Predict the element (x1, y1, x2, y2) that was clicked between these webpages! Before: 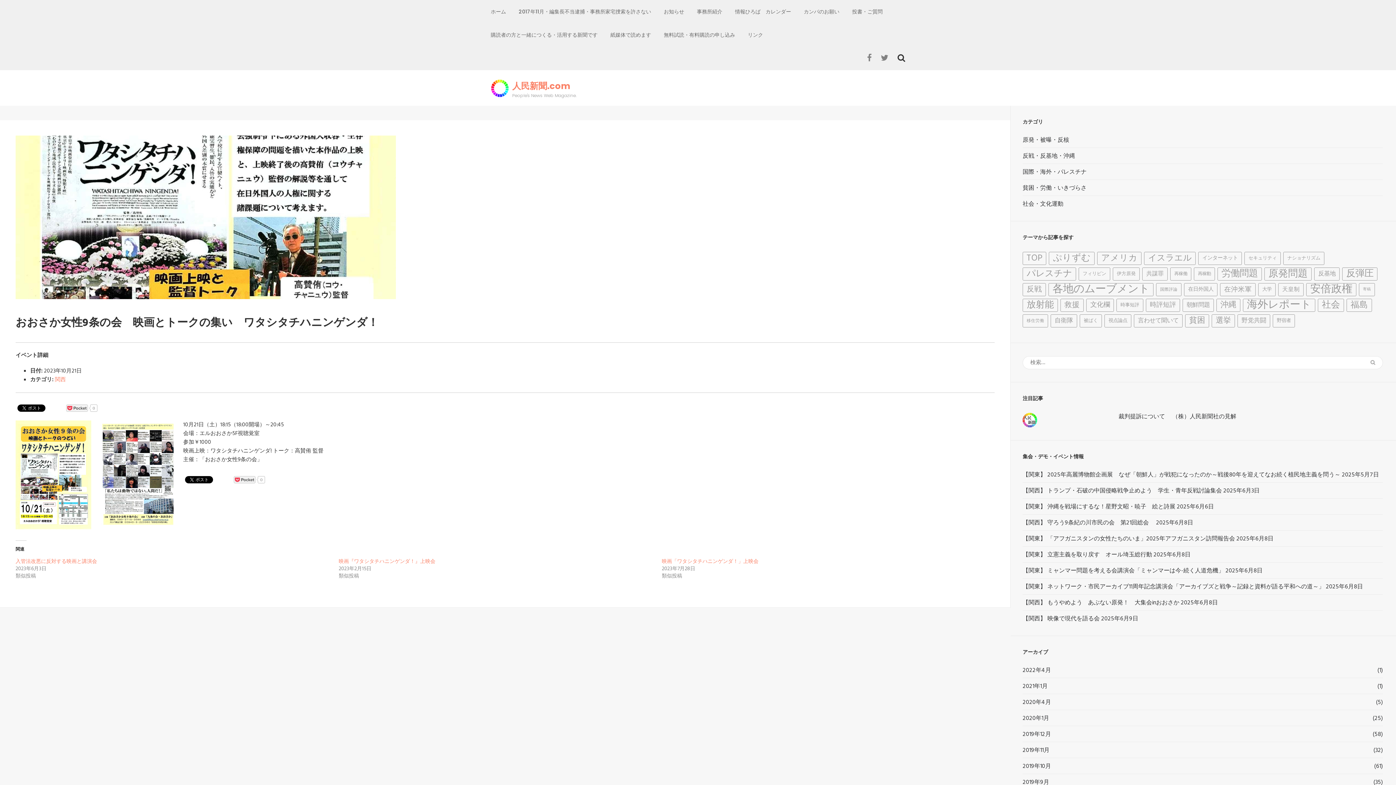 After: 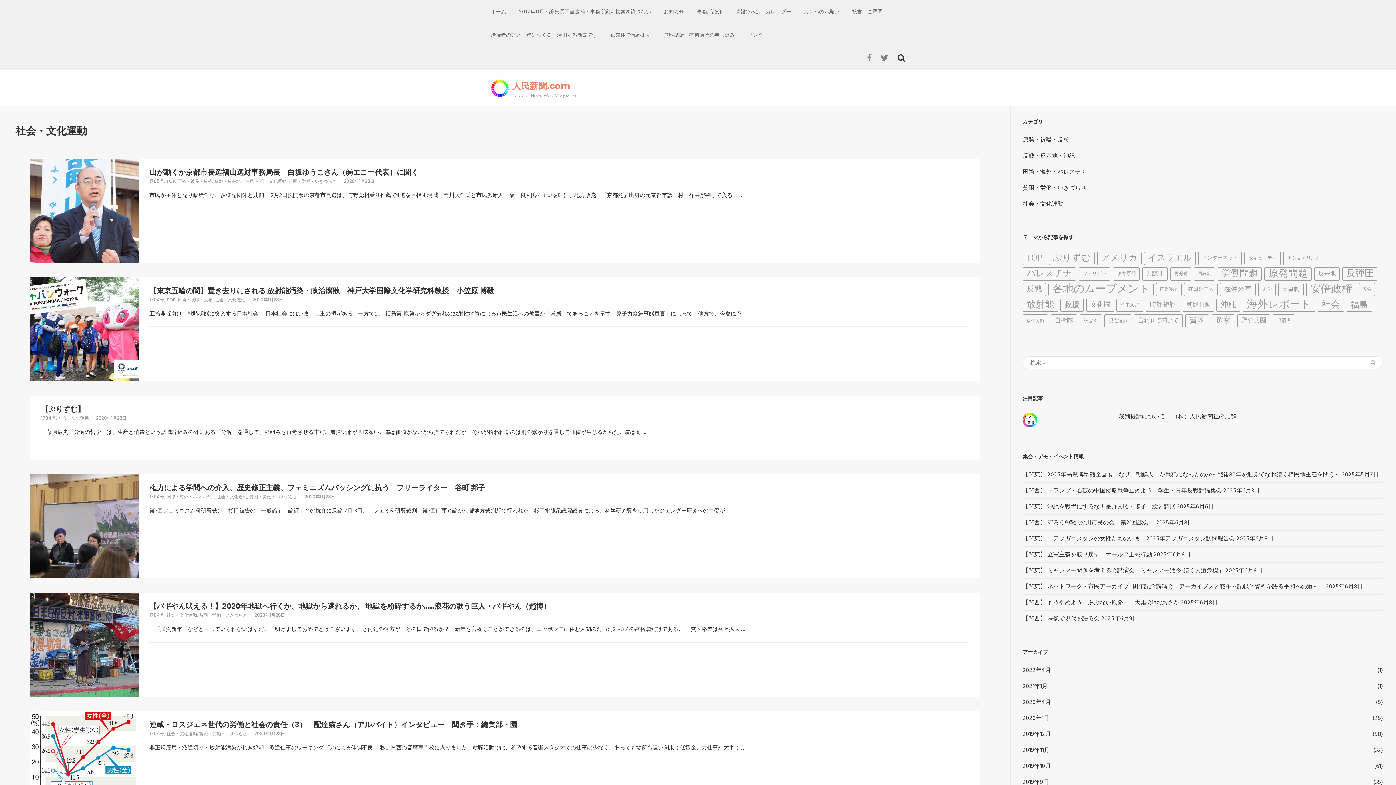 Action: label: 社会・文化運動 bbox: (1022, 199, 1063, 209)